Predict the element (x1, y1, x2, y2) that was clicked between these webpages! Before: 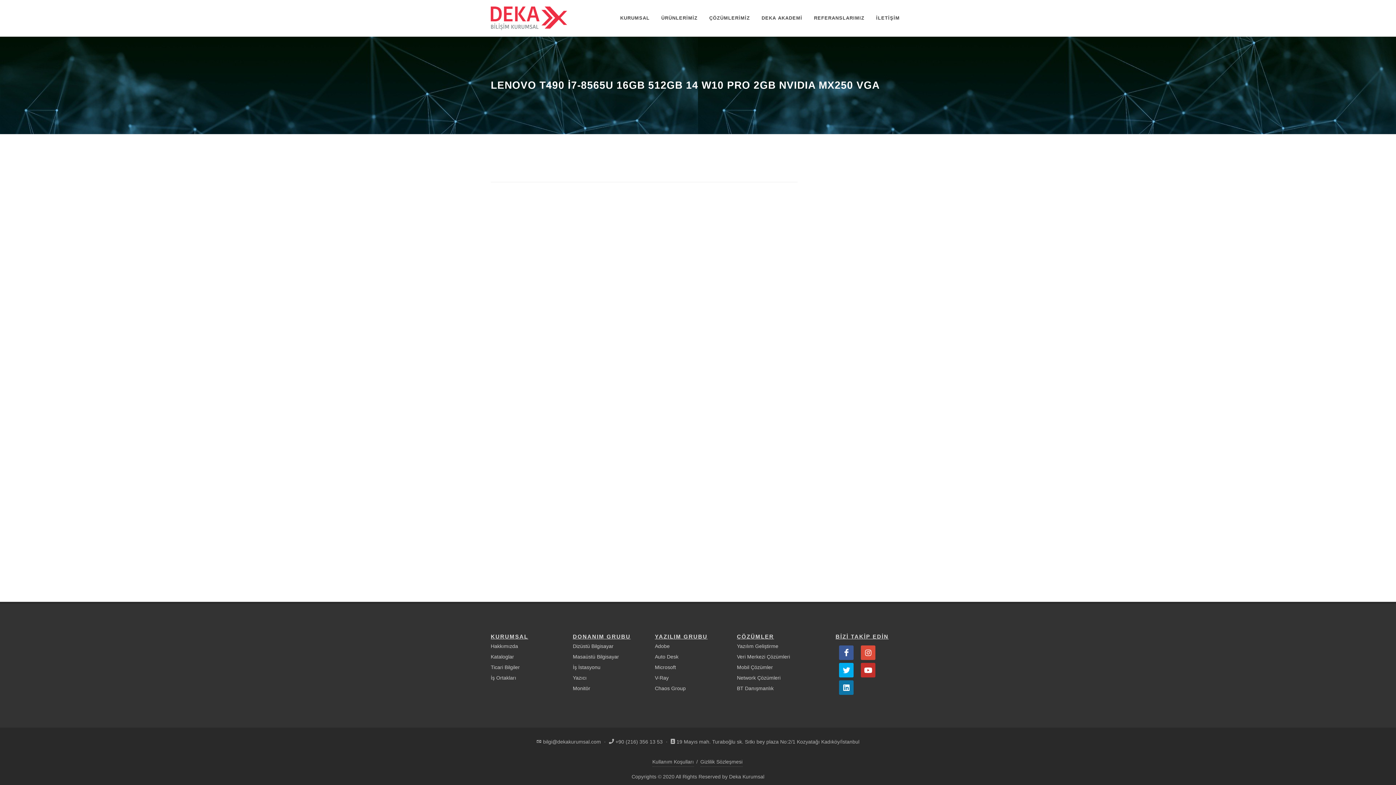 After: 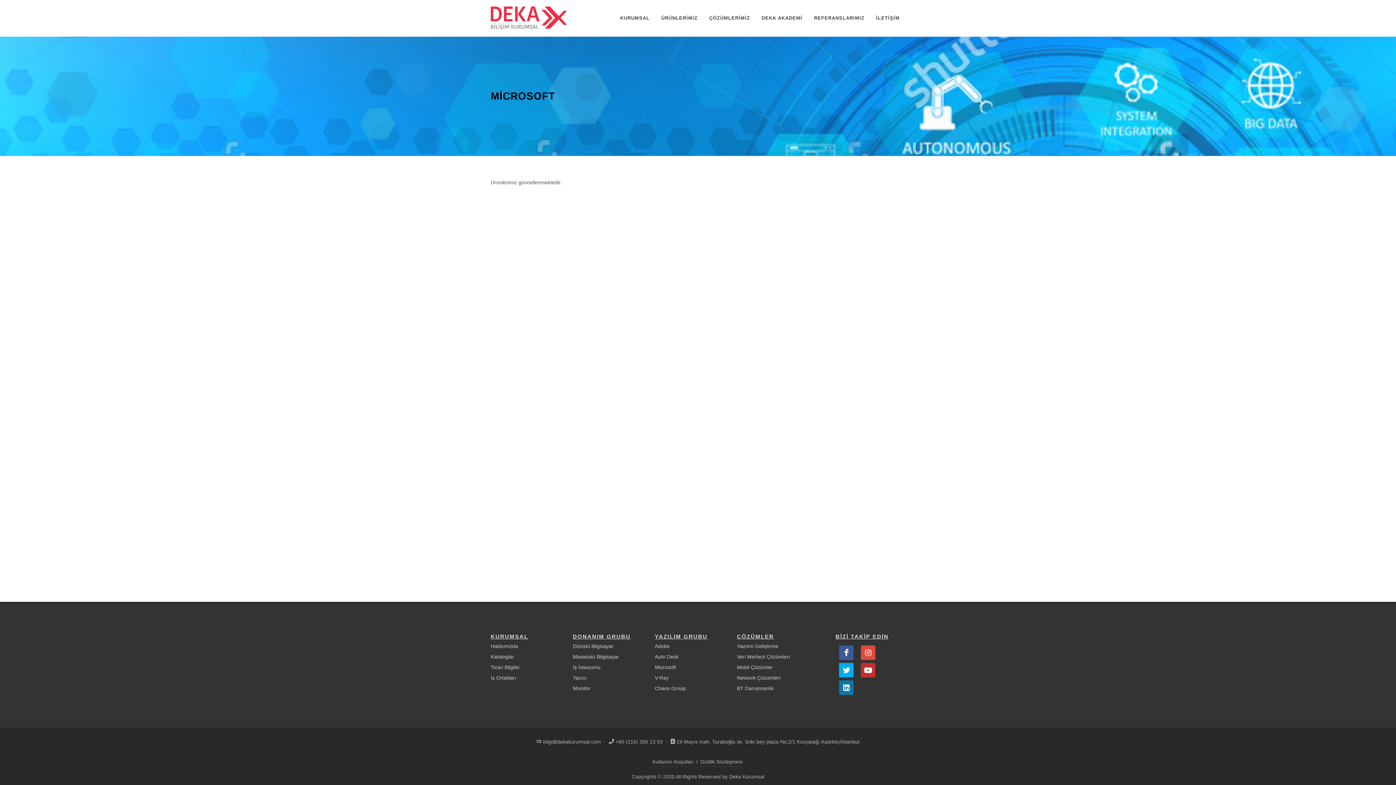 Action: bbox: (655, 664, 677, 671) label: Microsoft